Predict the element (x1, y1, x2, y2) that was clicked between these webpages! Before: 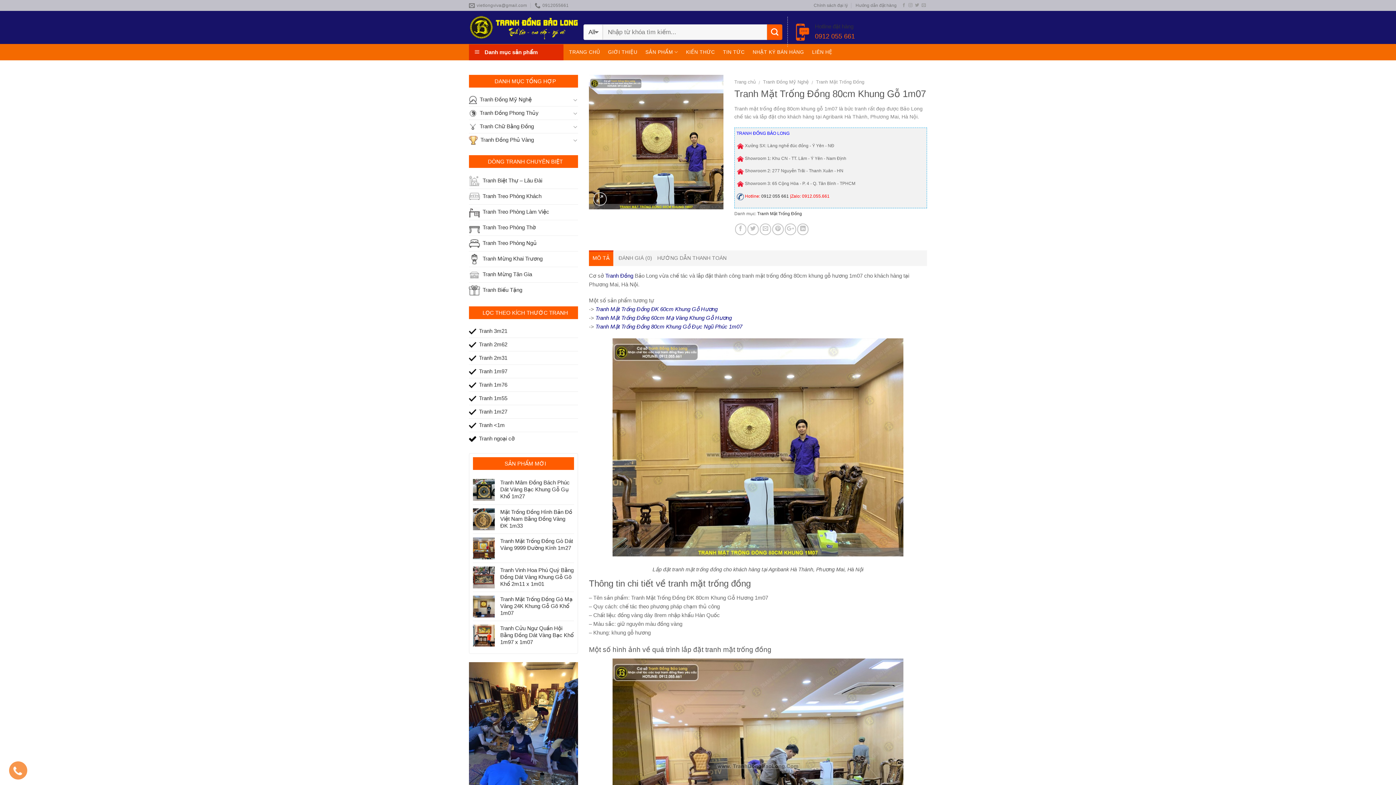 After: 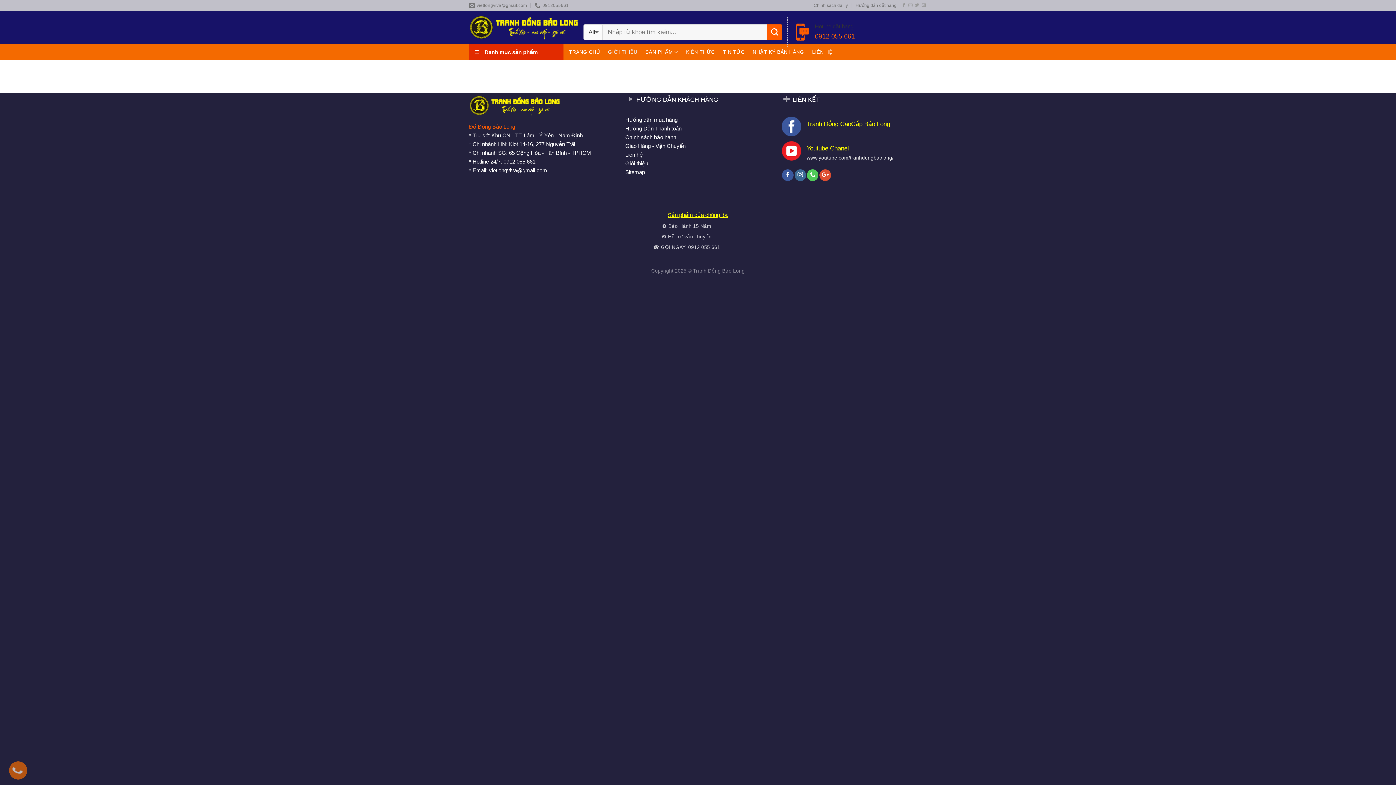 Action: label: GIỚI THIỆU bbox: (608, 45, 637, 58)